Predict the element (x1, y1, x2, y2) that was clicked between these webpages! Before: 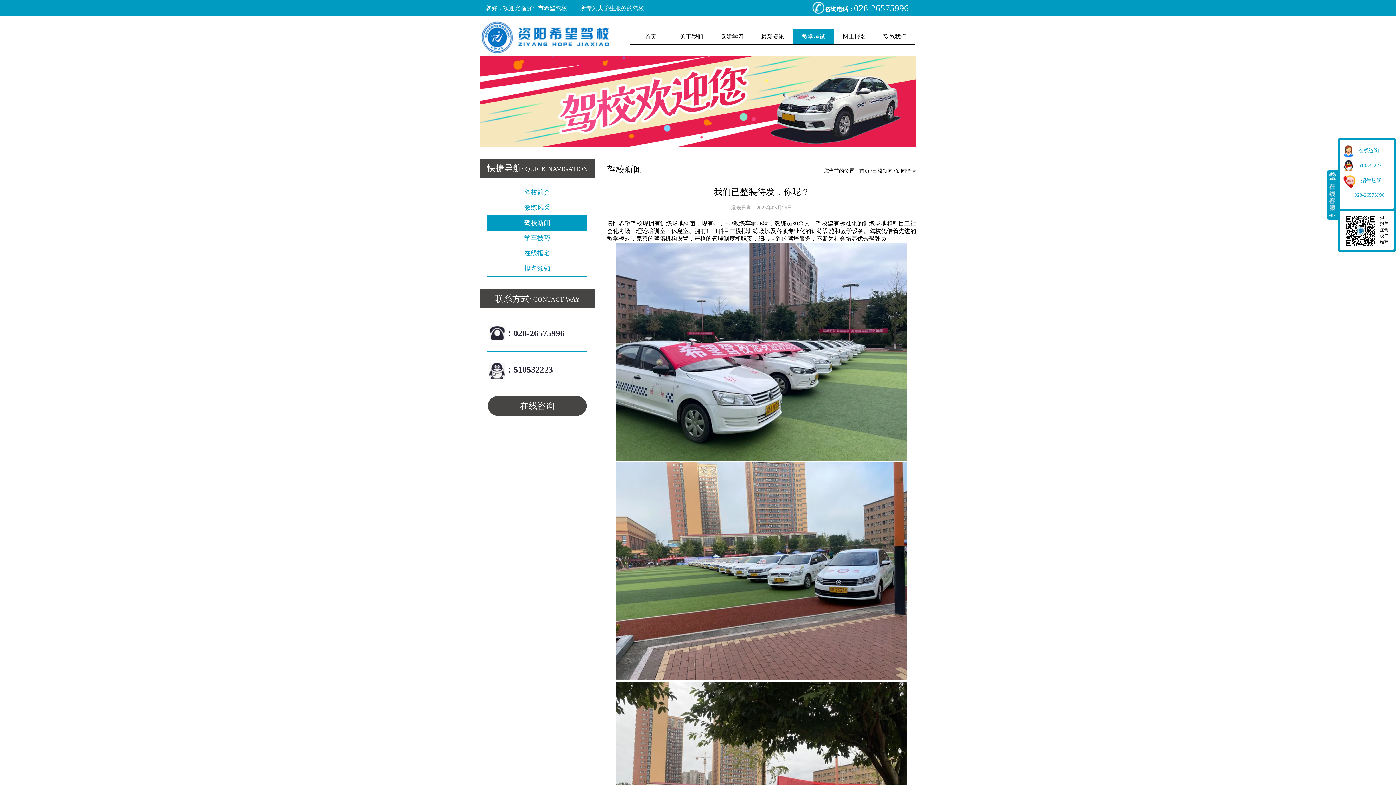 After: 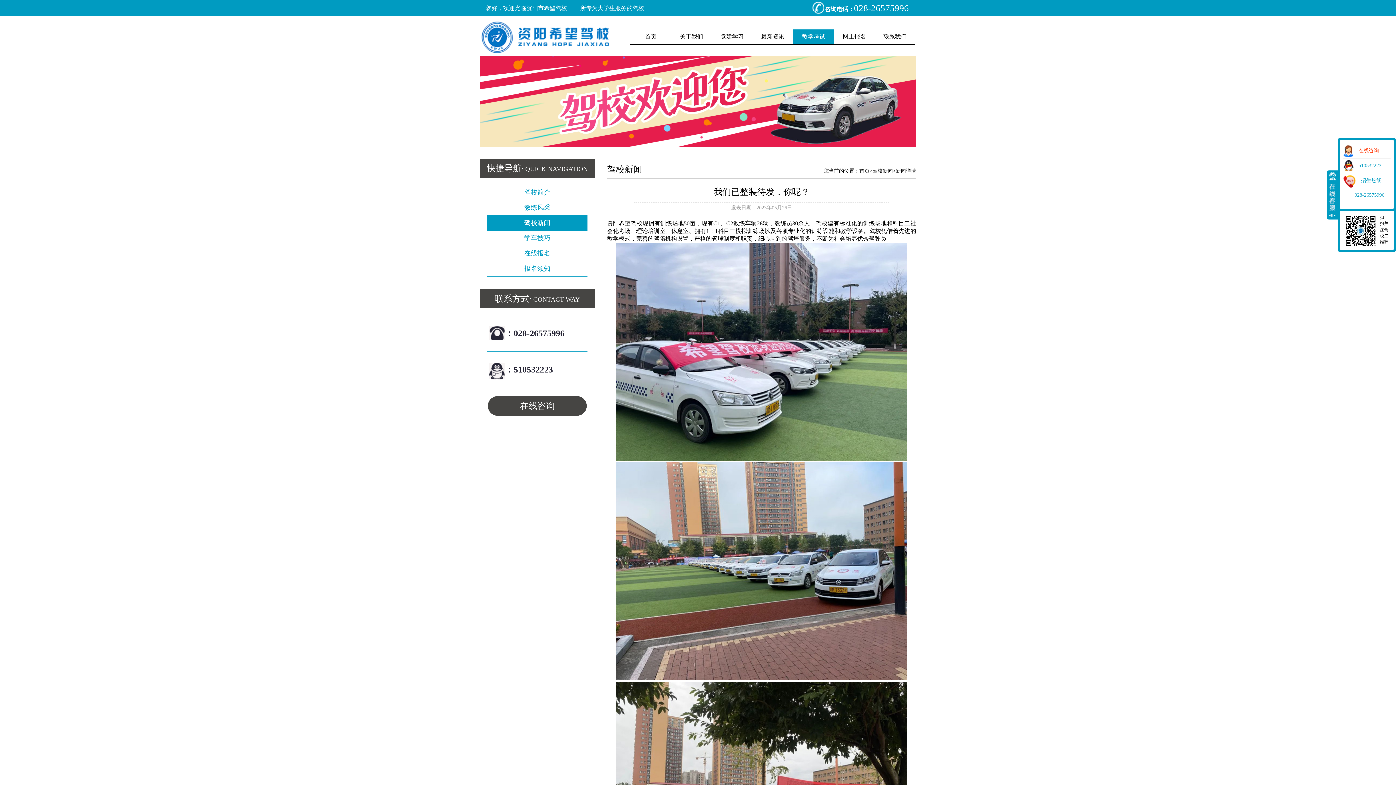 Action: label: 在线咨询 bbox: (1343, 143, 1390, 158)